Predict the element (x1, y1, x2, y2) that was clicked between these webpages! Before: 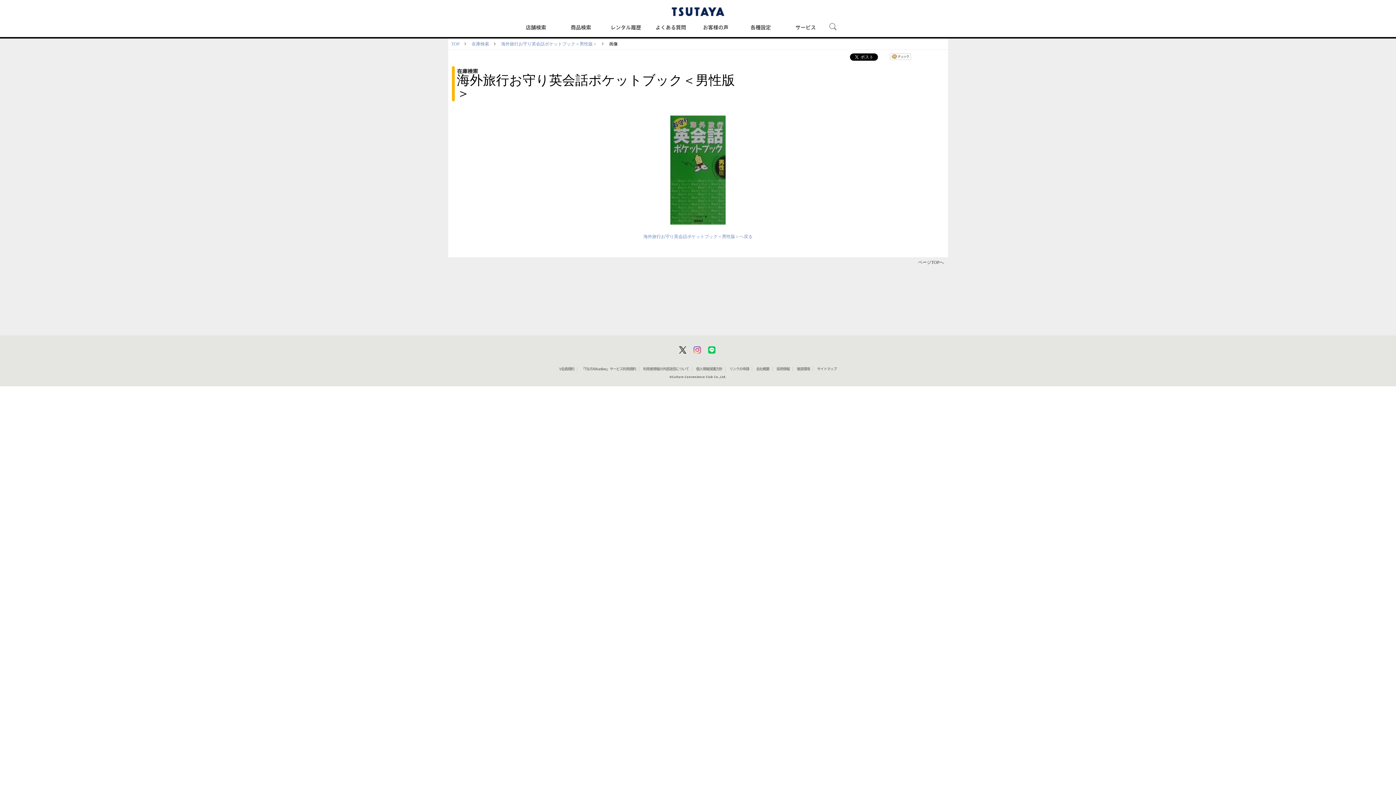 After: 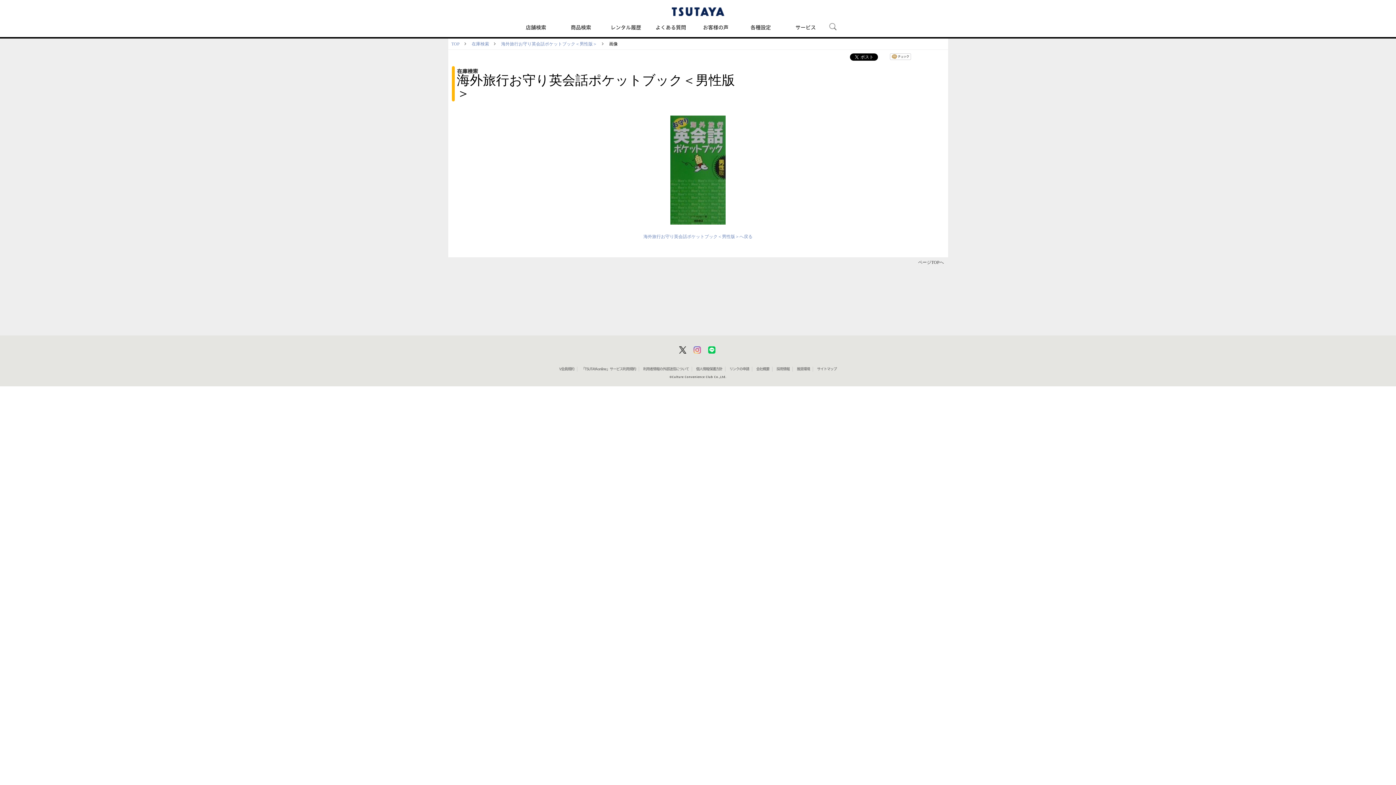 Action: label: 個人情報保護方針 bbox: (696, 367, 722, 370)